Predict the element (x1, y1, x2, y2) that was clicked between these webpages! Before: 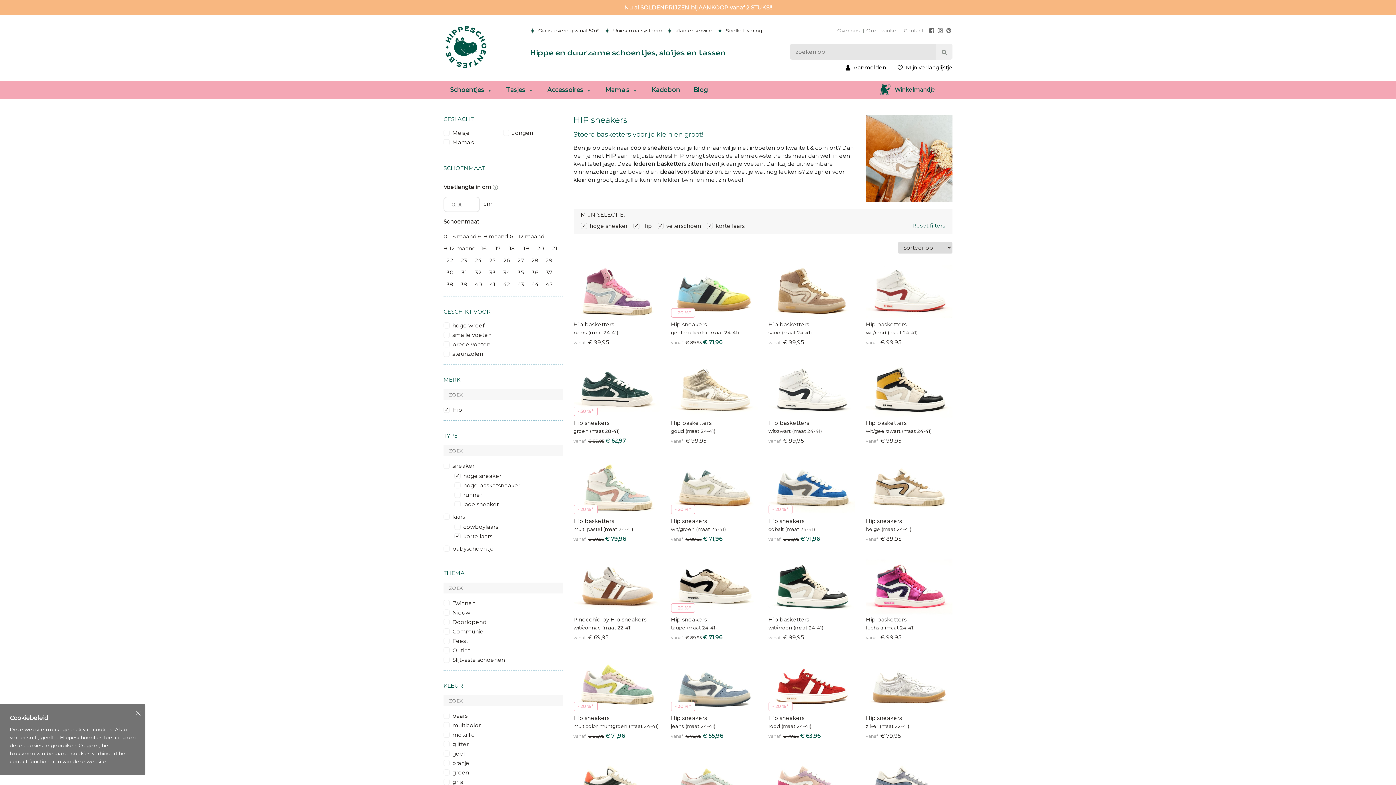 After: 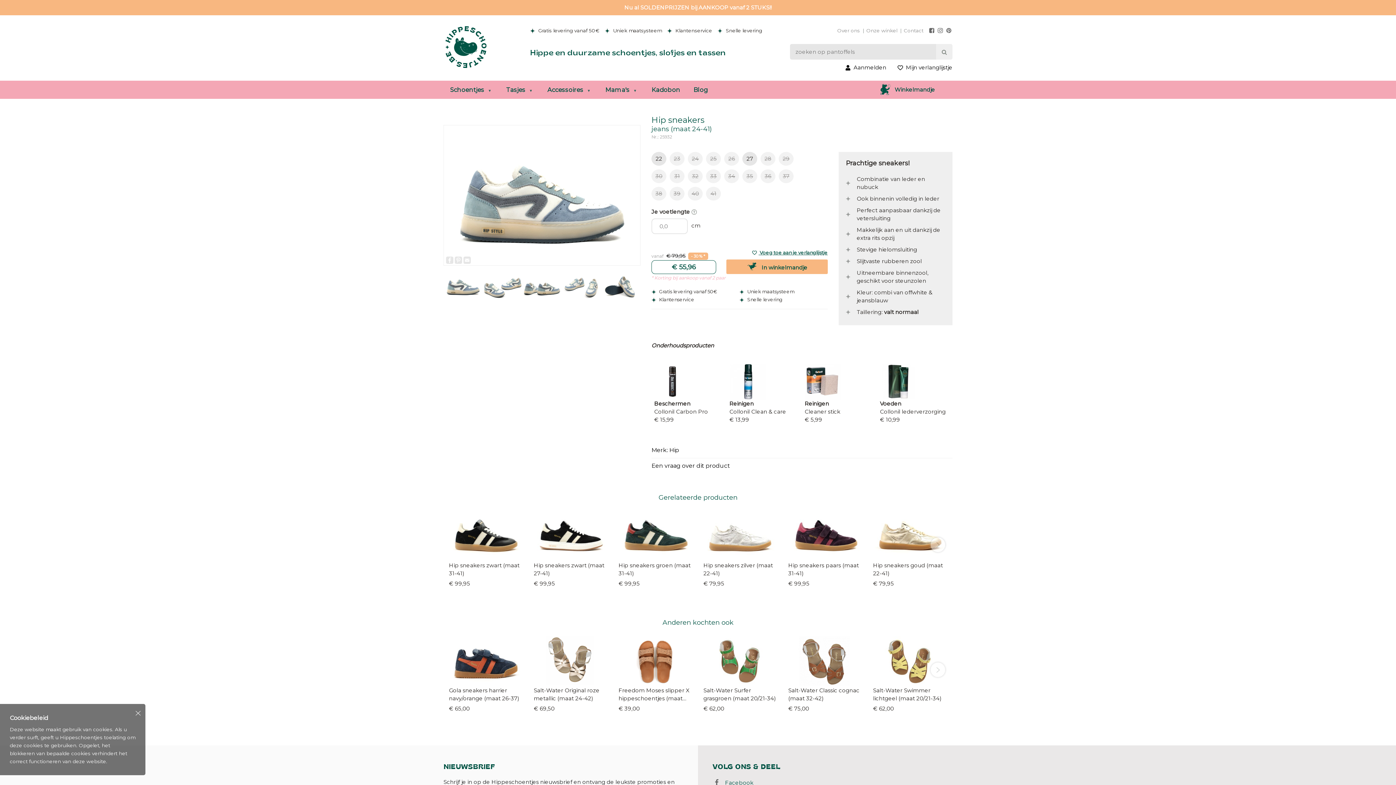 Action: label: Hip sneakers bbox: (671, 714, 757, 722)